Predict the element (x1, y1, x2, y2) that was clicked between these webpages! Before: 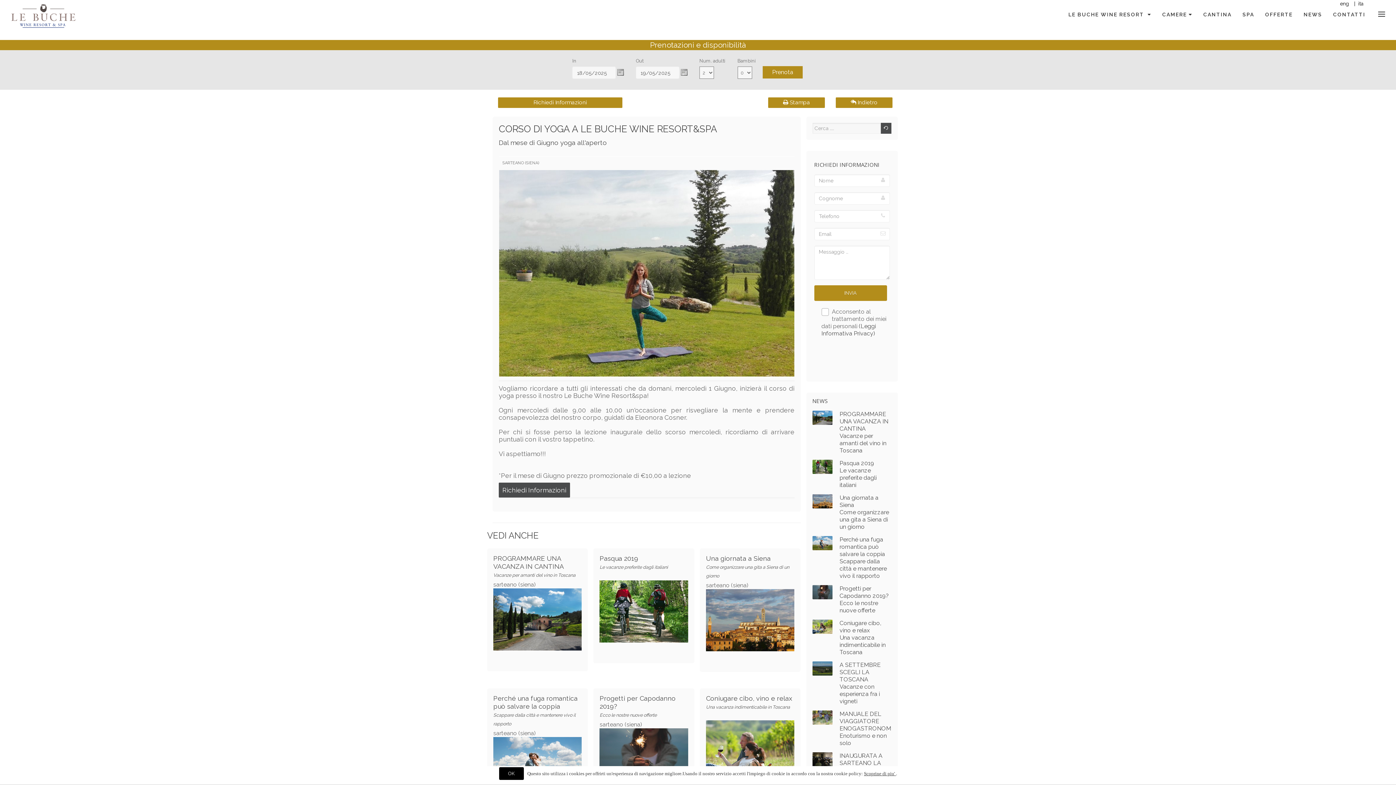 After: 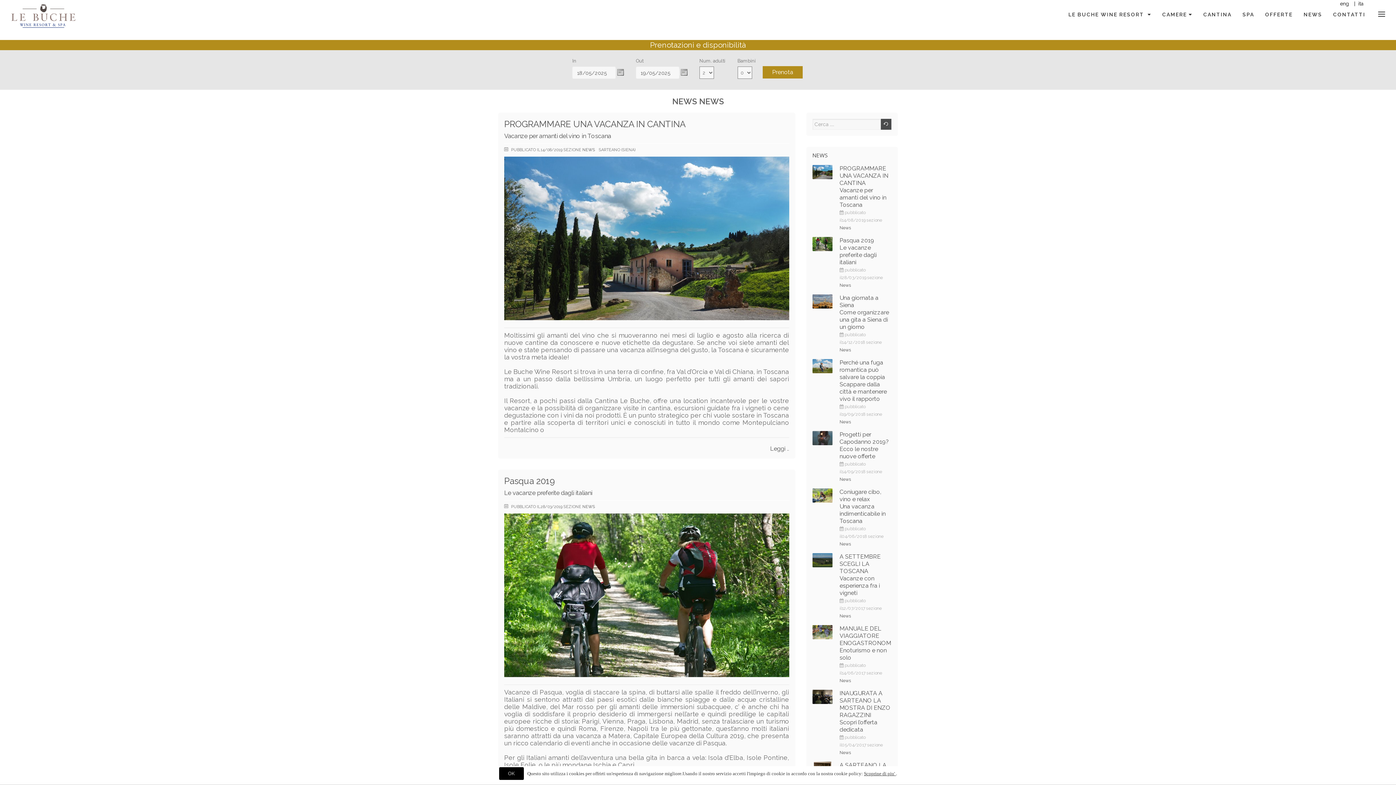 Action: label: NEWS bbox: (812, 397, 827, 404)